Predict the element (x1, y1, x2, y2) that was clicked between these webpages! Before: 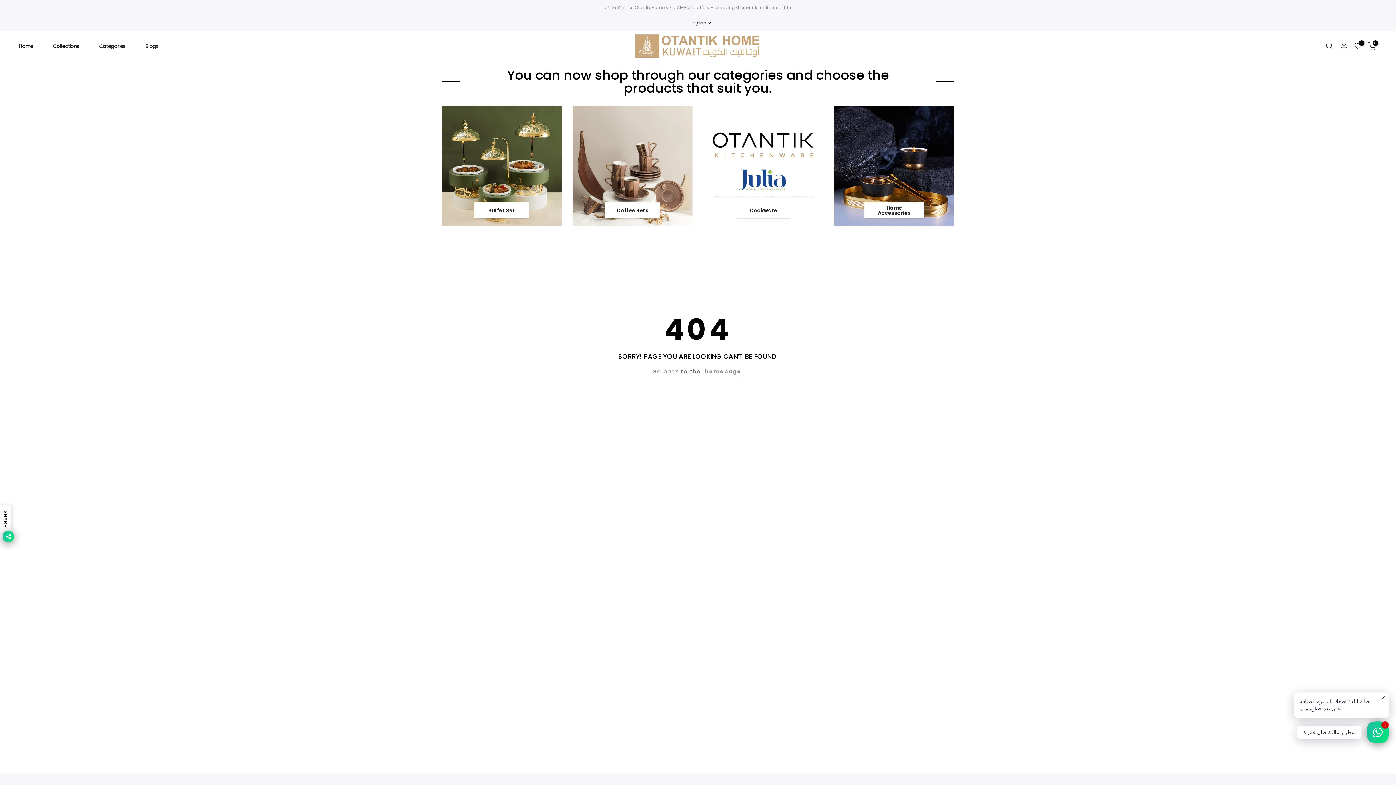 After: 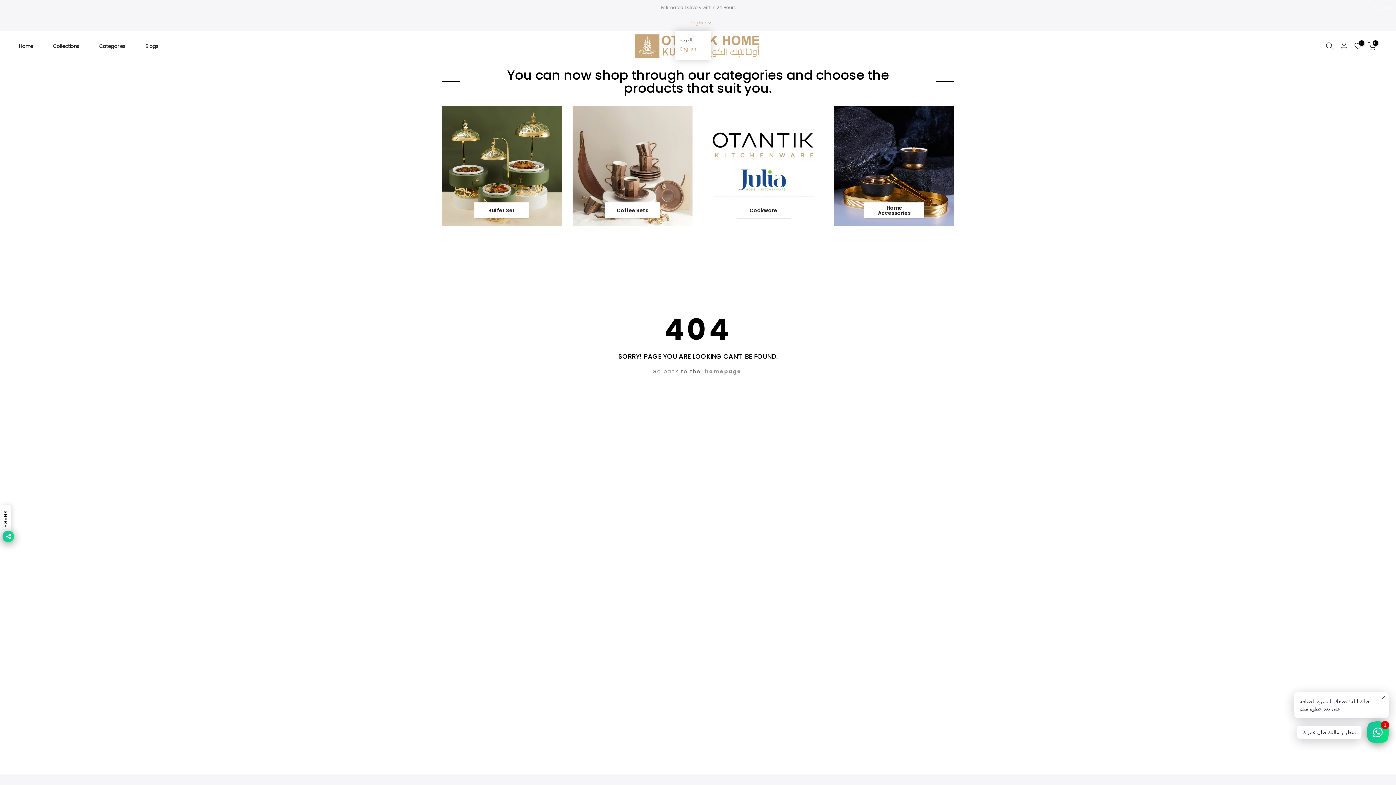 Action: label: English bbox: (690, 19, 711, 26)